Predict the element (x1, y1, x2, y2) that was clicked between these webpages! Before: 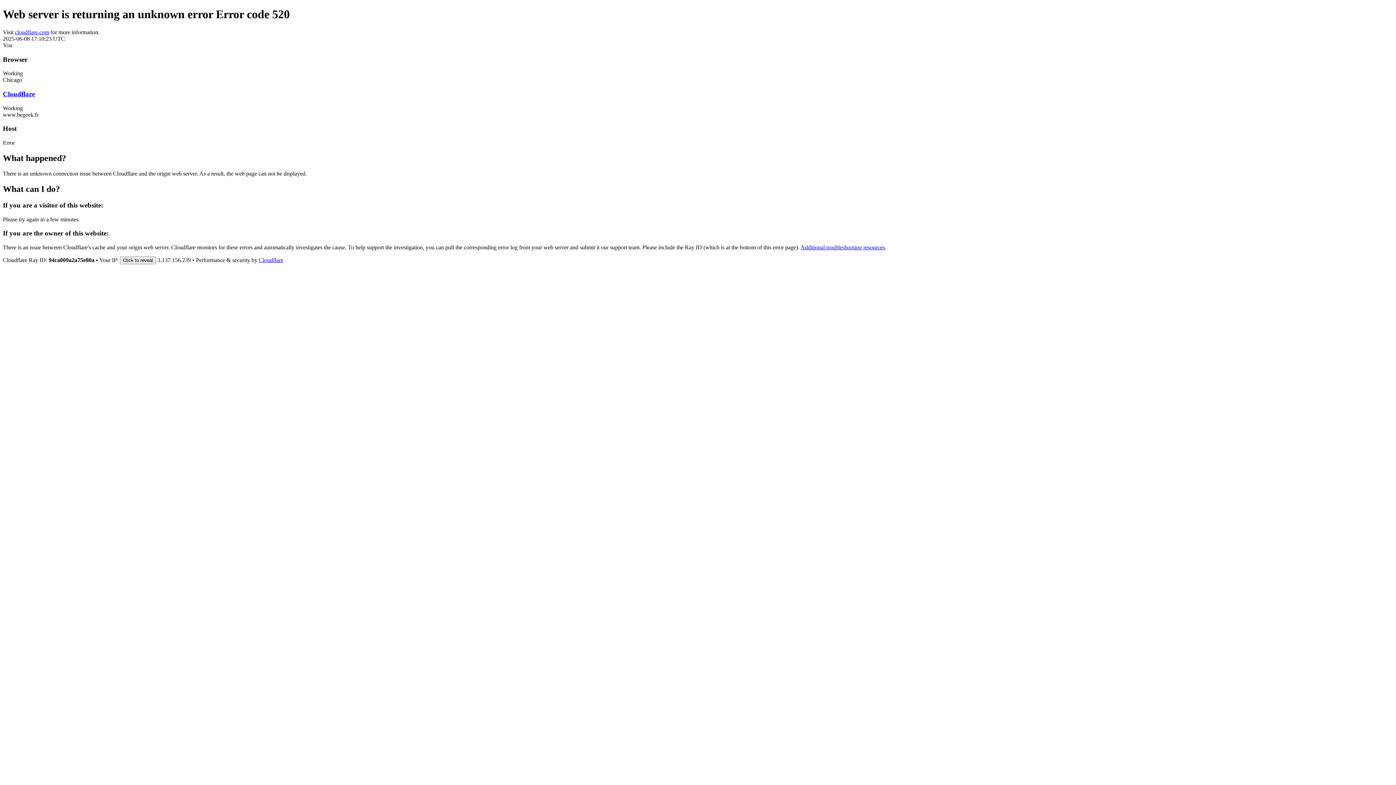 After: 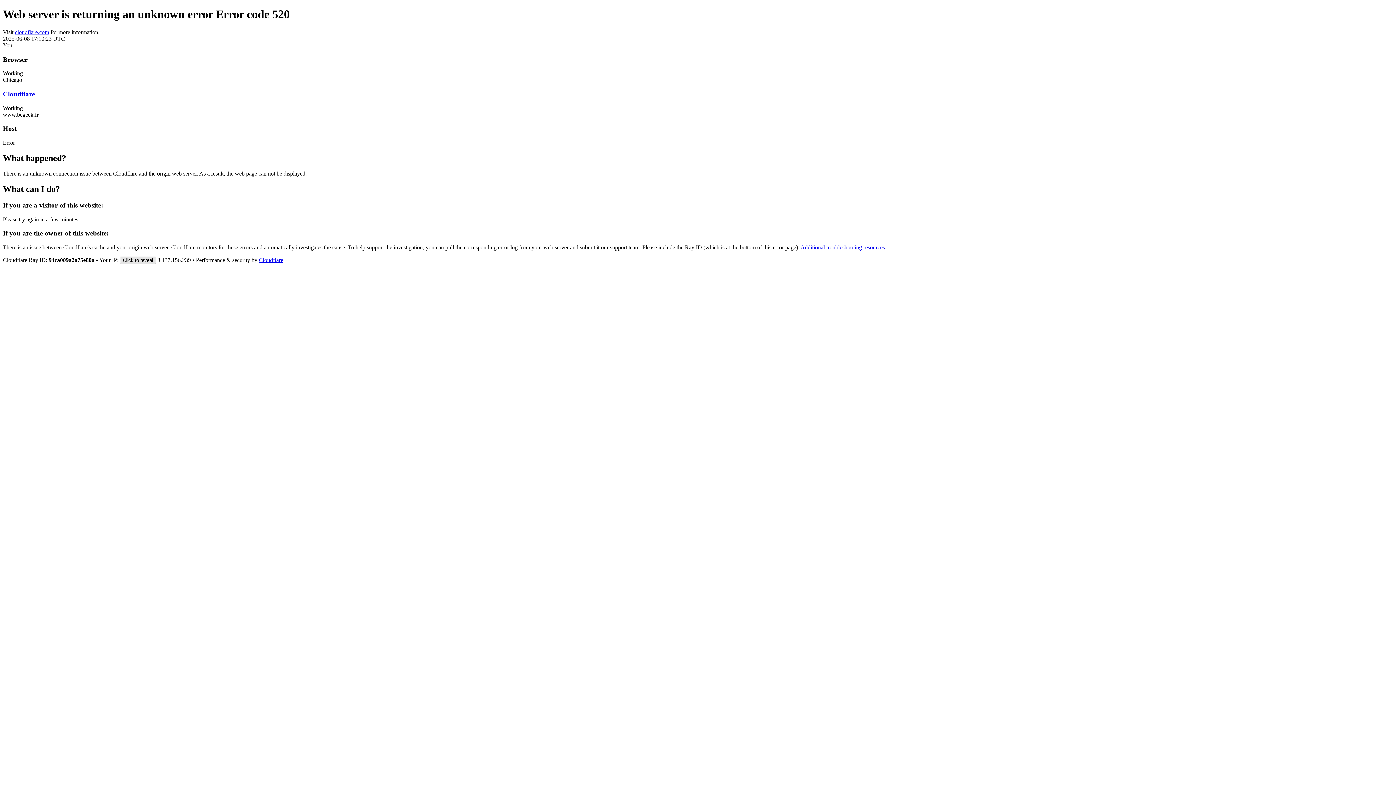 Action: label: Click to reveal bbox: (120, 256, 156, 264)